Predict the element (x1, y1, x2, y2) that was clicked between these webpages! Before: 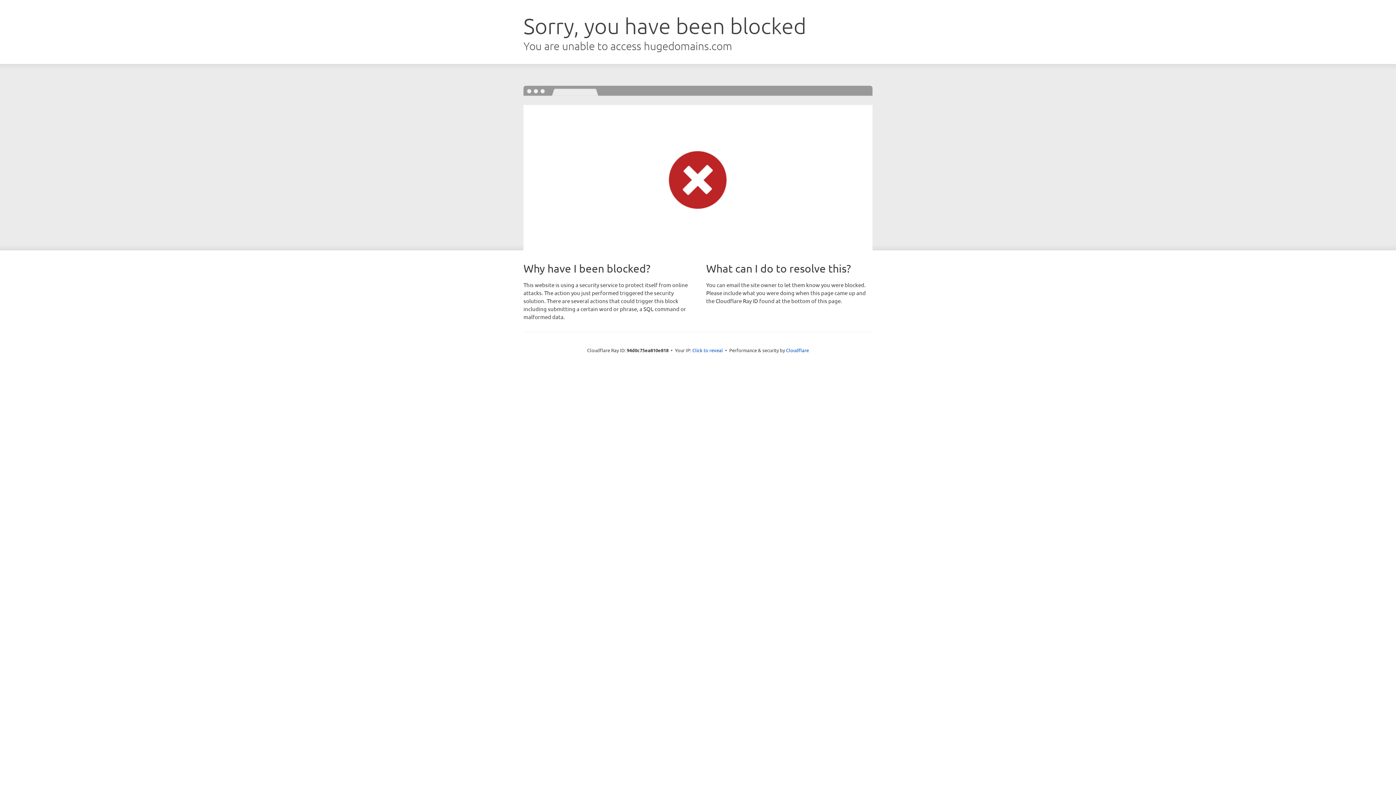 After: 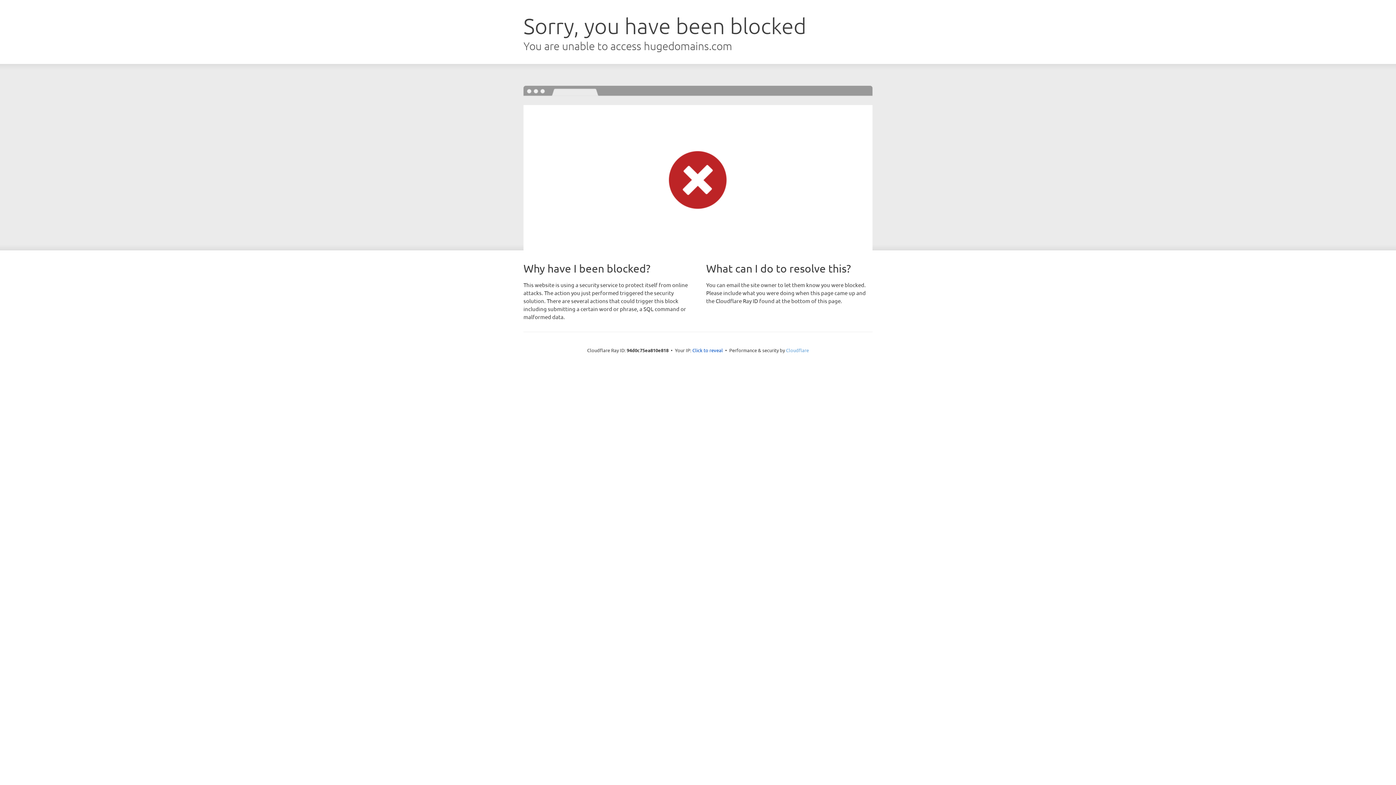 Action: label: Cloudflare bbox: (786, 347, 809, 353)